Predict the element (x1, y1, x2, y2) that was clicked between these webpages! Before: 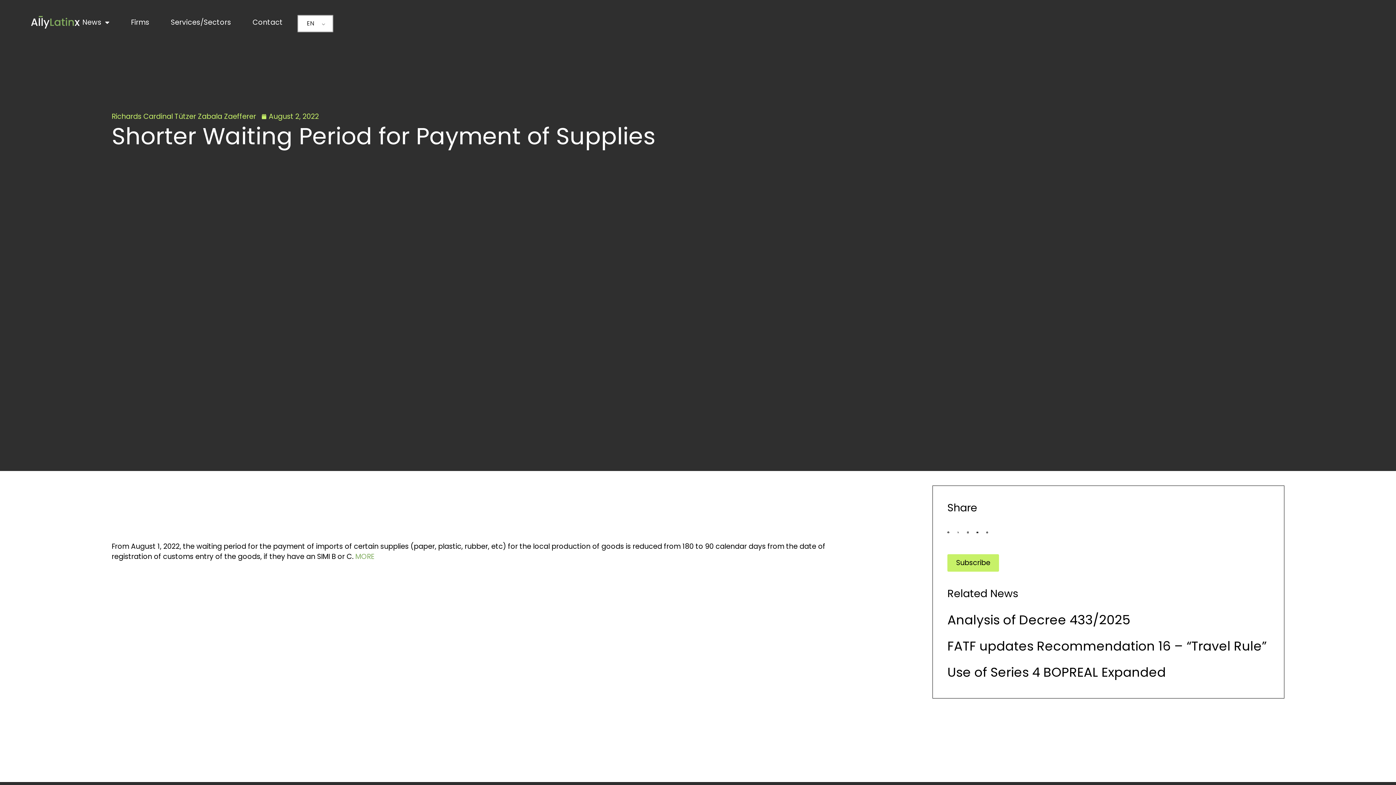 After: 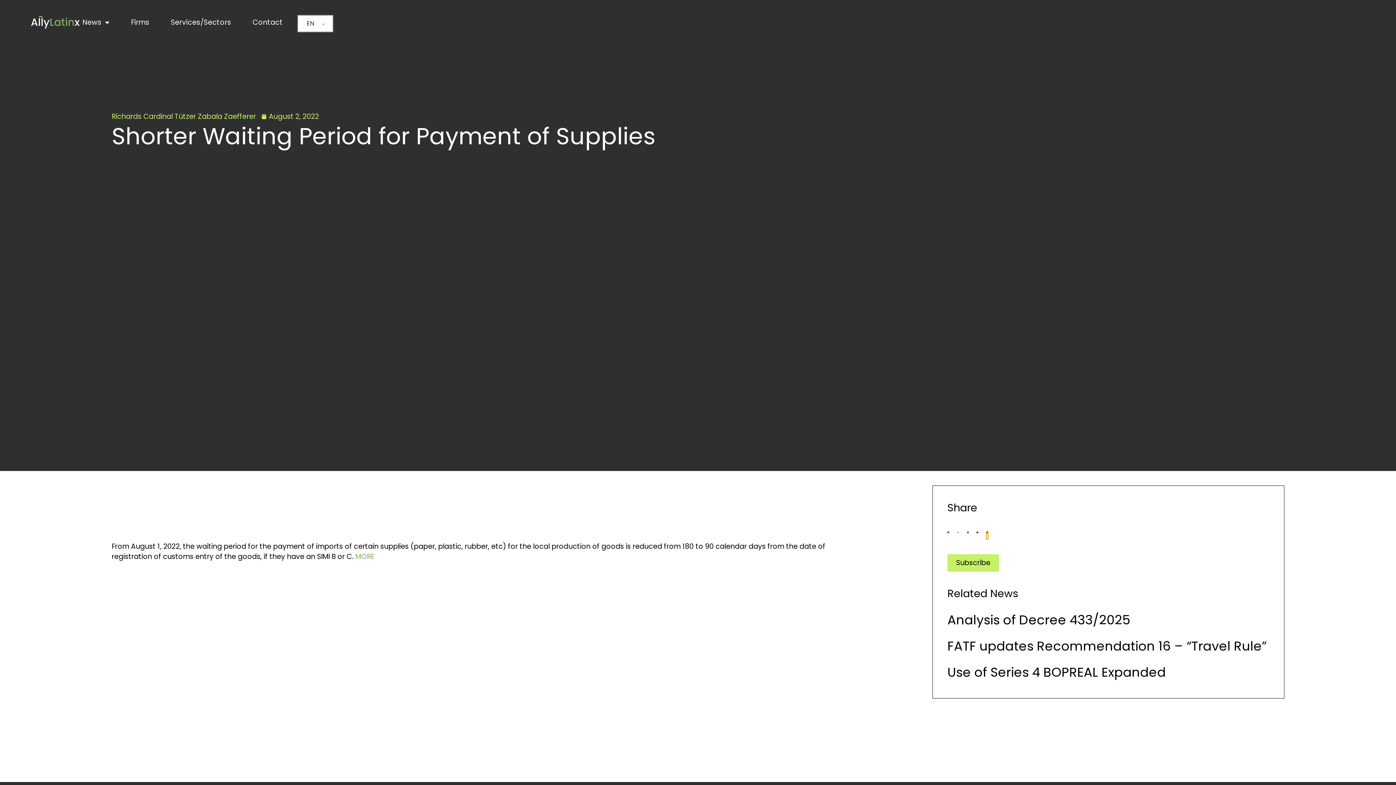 Action: bbox: (986, 531, 988, 540) label: Share on print